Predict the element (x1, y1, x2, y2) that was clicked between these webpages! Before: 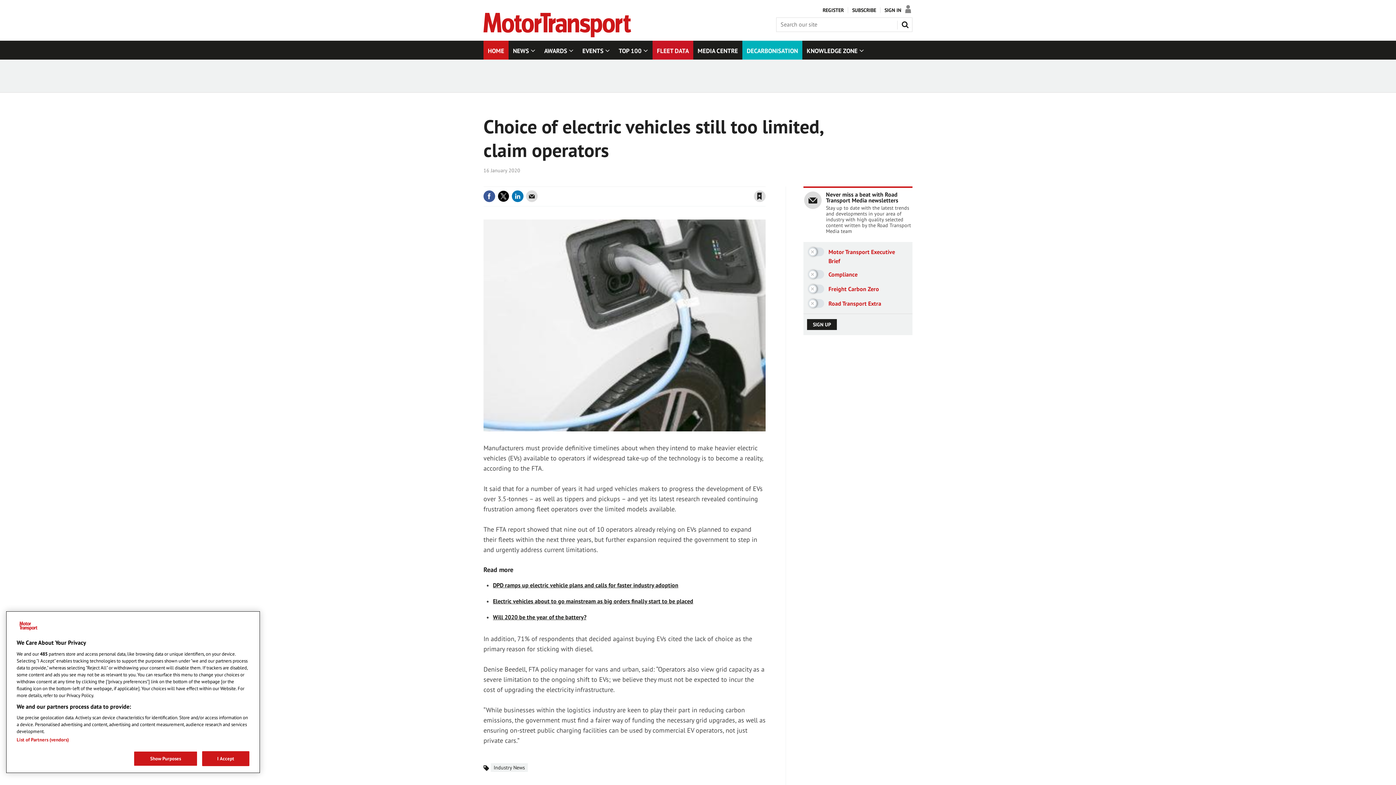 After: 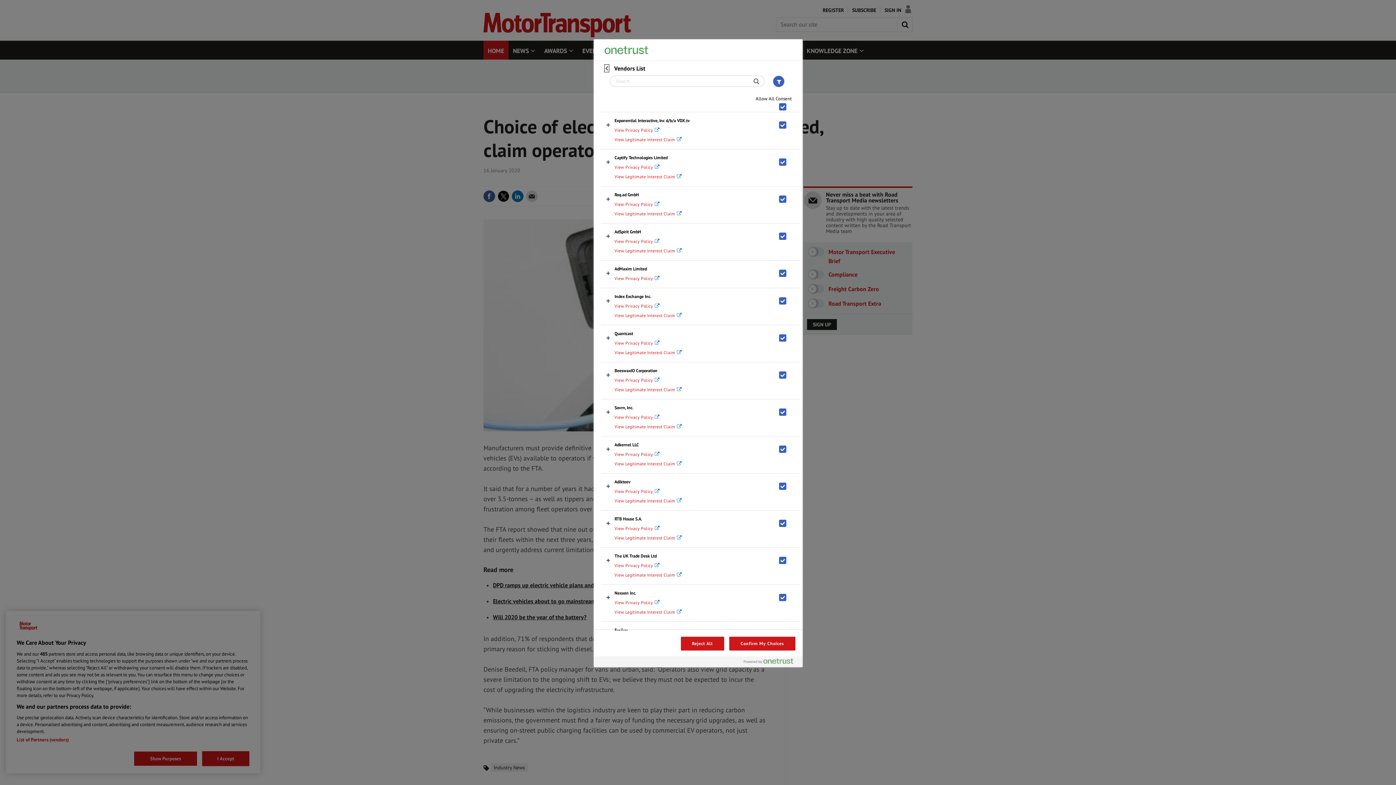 Action: bbox: (16, 737, 68, 743) label: List of Partners (vendors)